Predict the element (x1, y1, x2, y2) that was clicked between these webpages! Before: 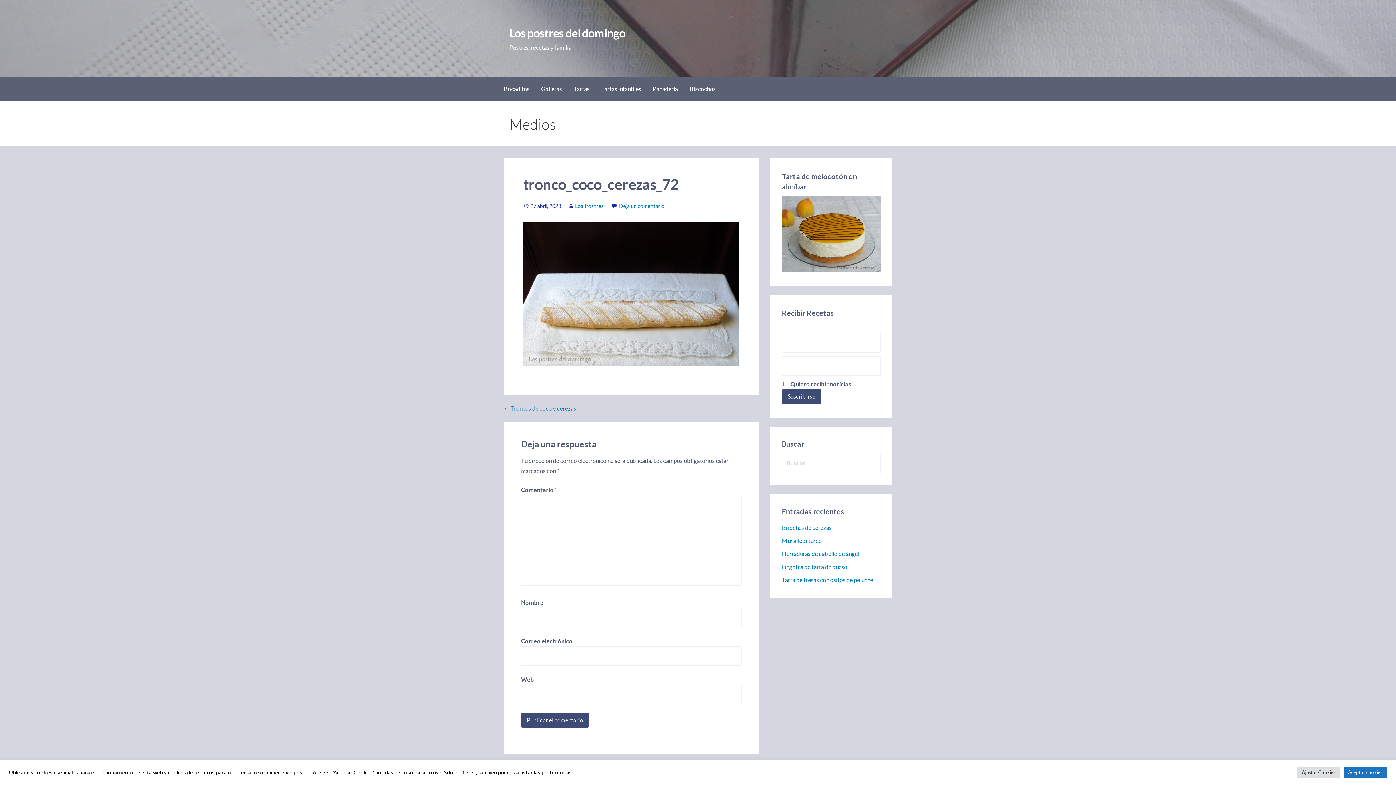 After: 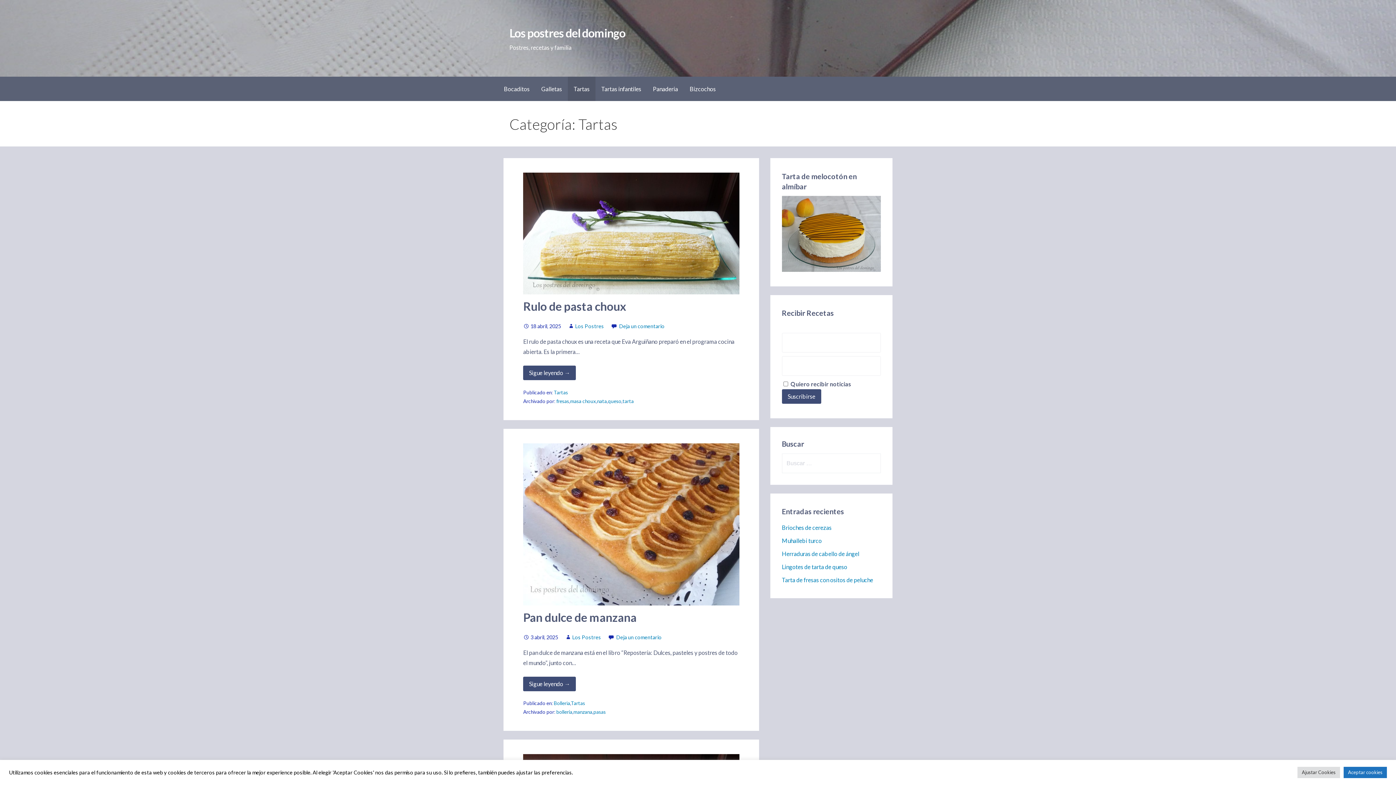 Action: bbox: (568, 76, 595, 101) label: Tartas